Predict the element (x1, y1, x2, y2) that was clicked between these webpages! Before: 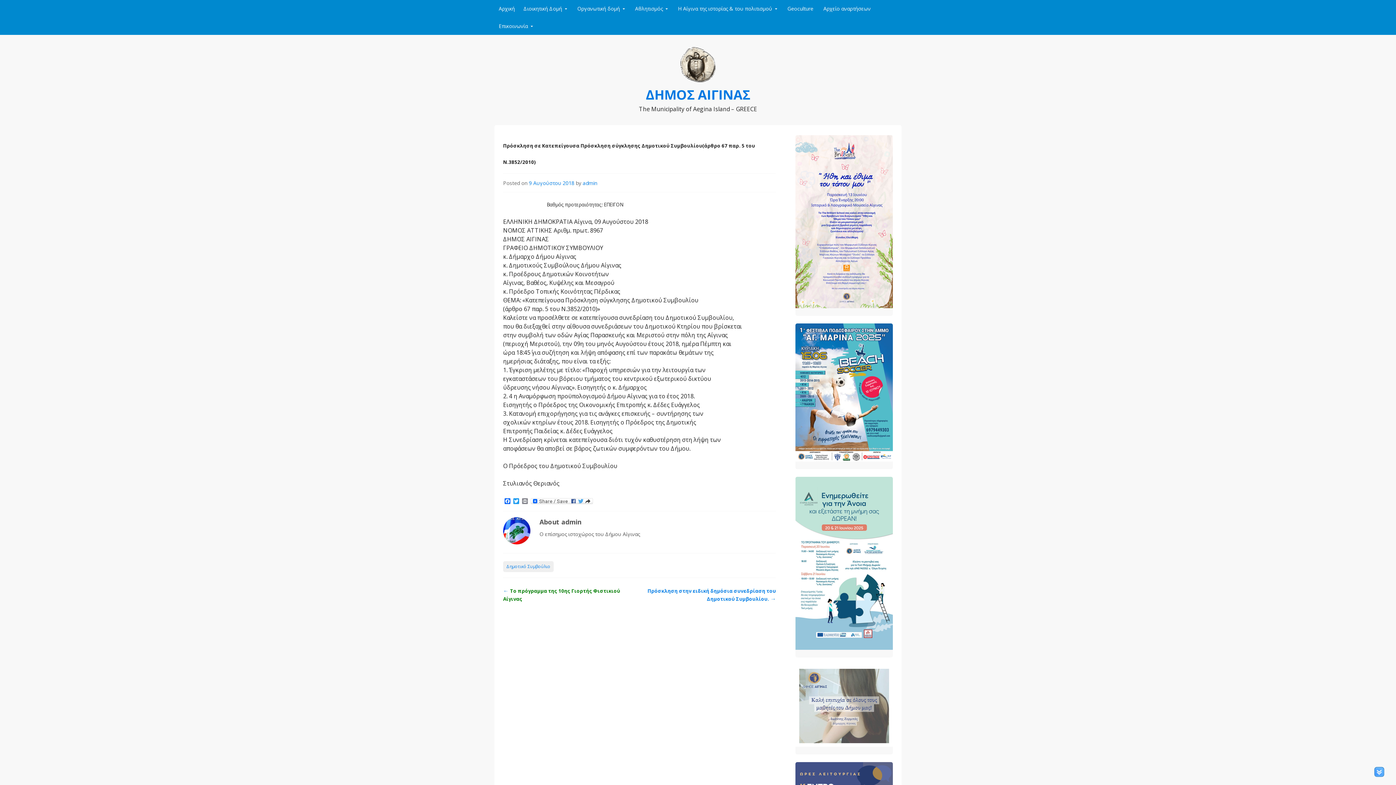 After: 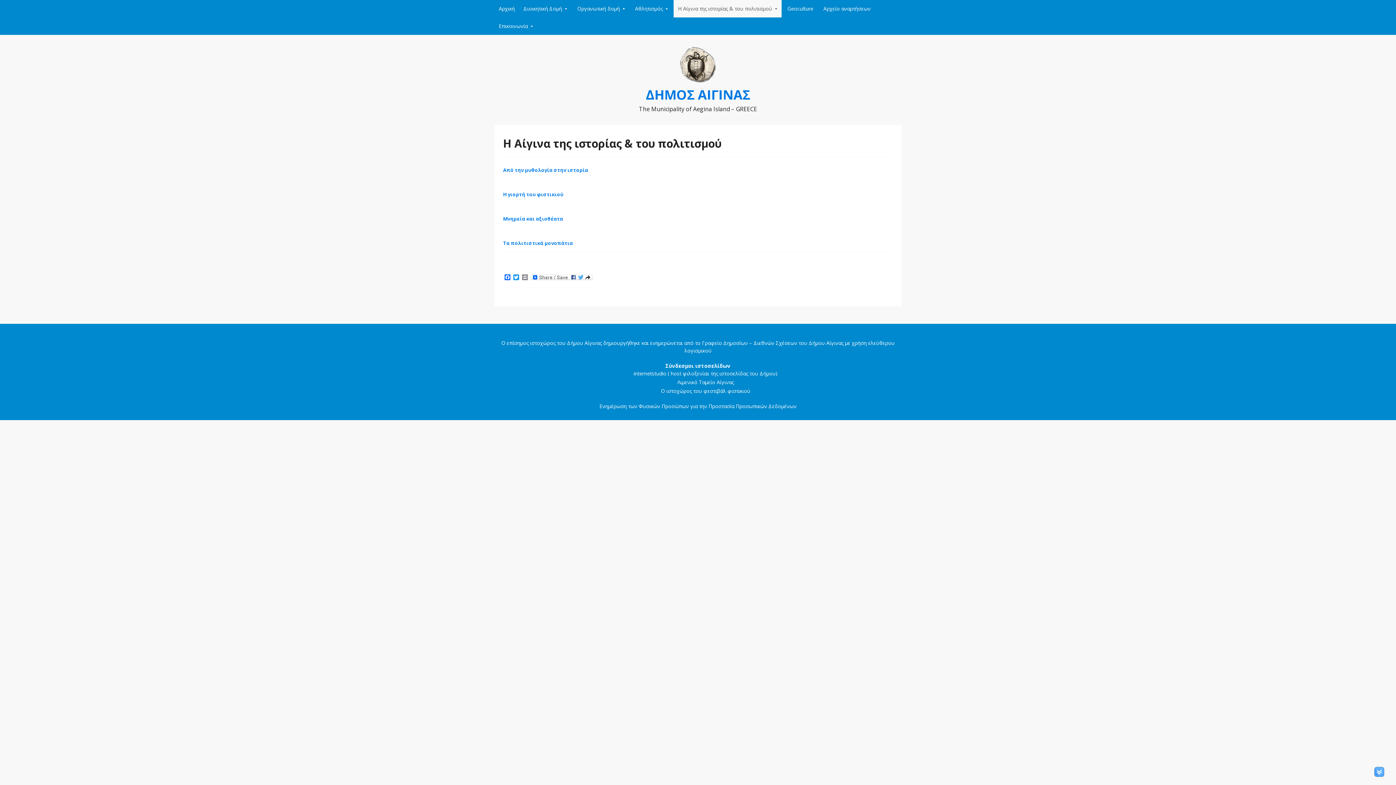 Action: label: Η Αίγινα της ιστορίας & του πολιτισμού bbox: (673, 0, 781, 17)